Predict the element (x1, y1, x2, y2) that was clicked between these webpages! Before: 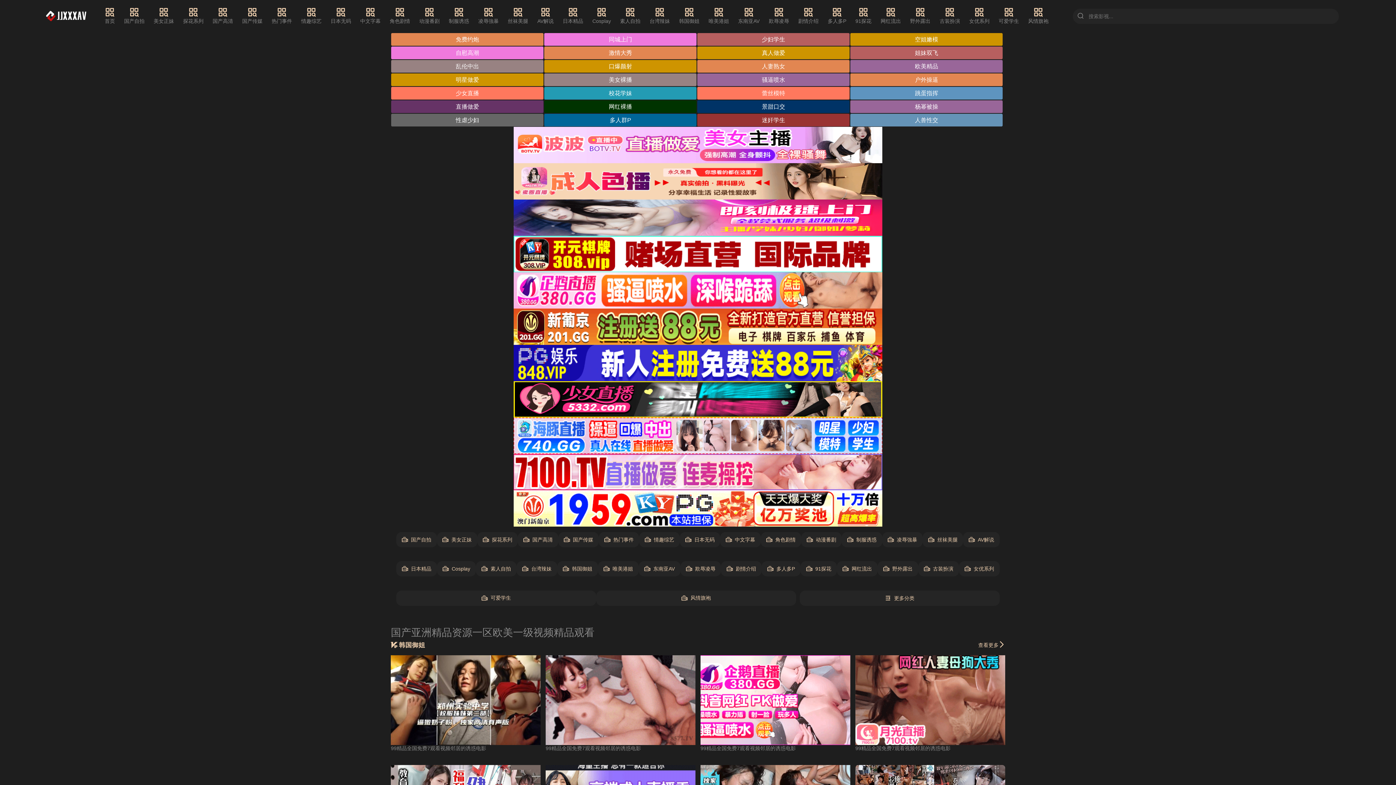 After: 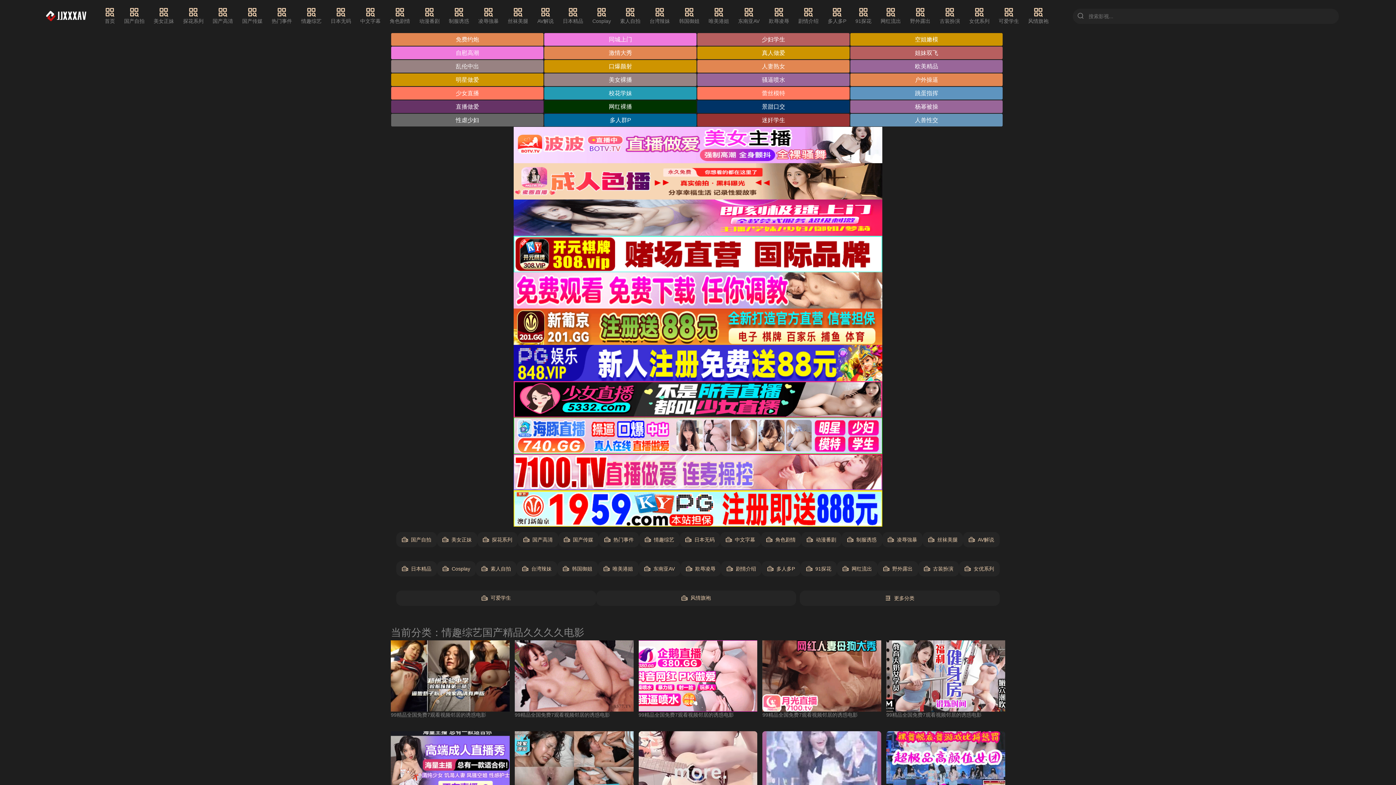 Action: label: 情趣综艺 bbox: (301, 7, 321, 25)